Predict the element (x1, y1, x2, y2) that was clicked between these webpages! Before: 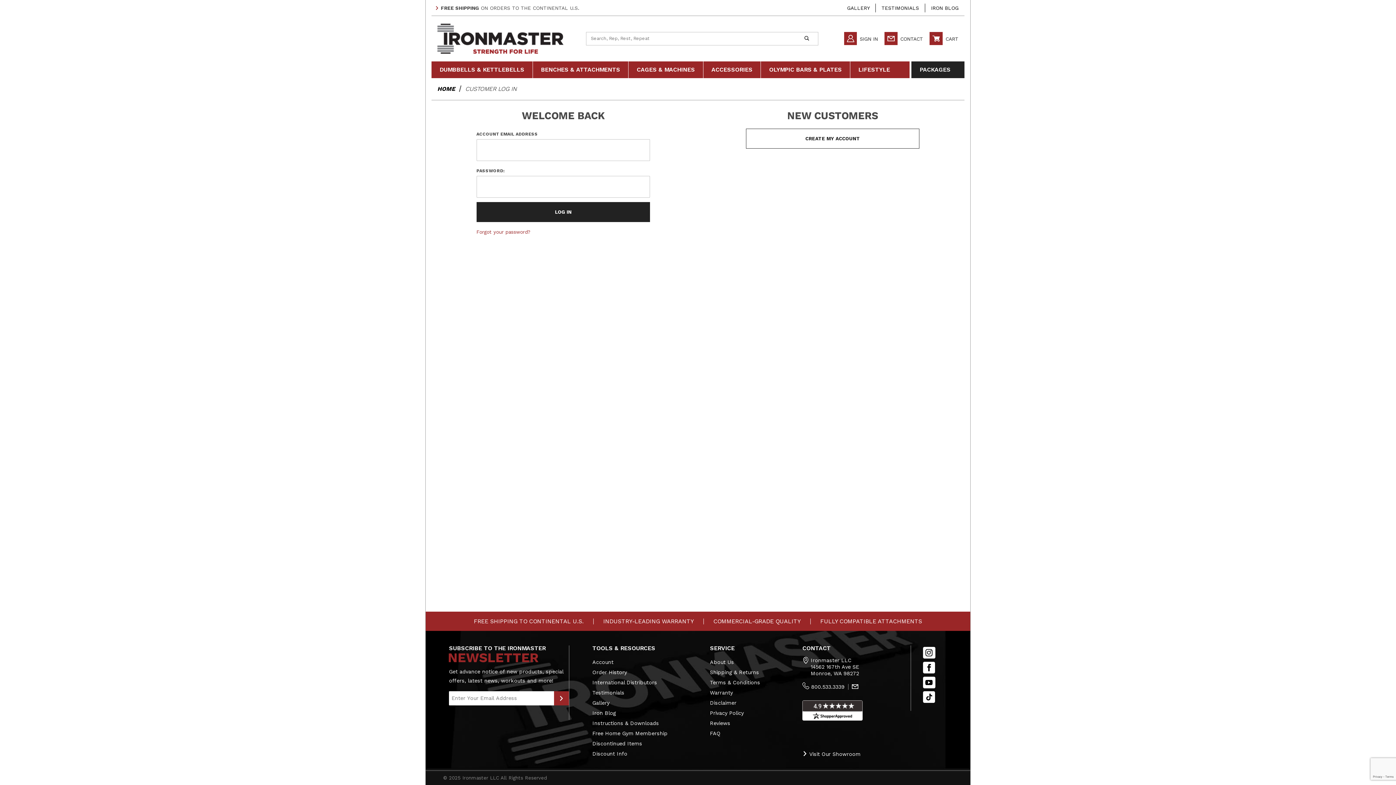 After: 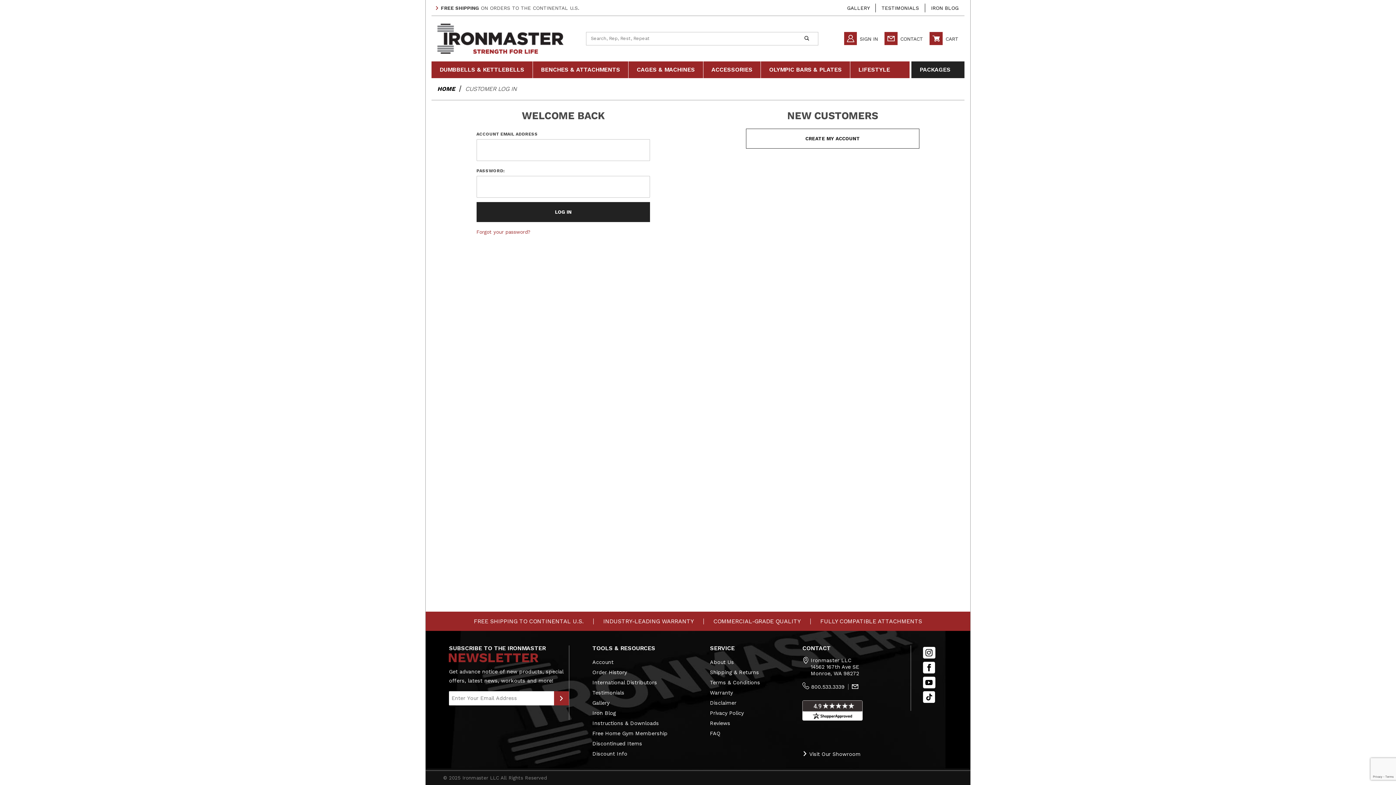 Action: bbox: (592, 657, 613, 667) label: Account